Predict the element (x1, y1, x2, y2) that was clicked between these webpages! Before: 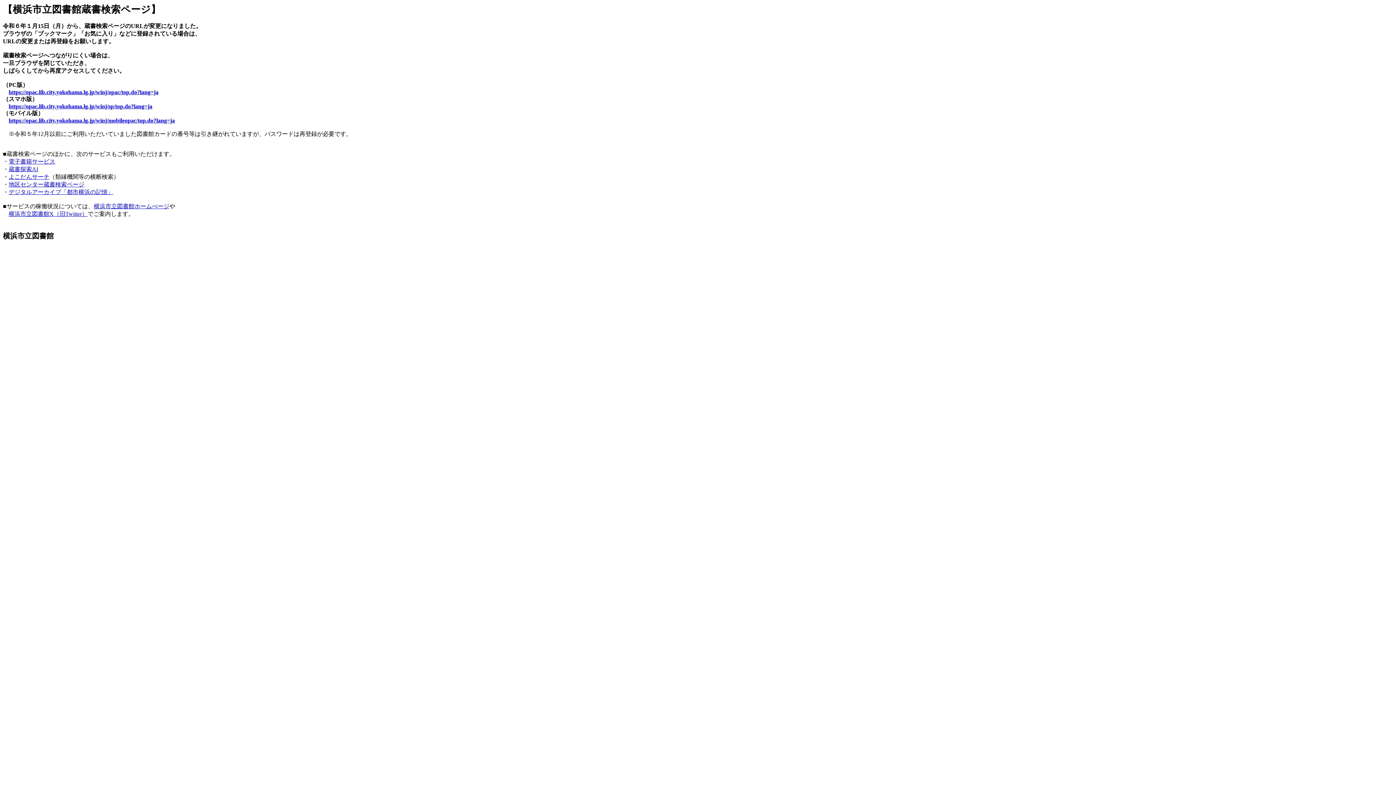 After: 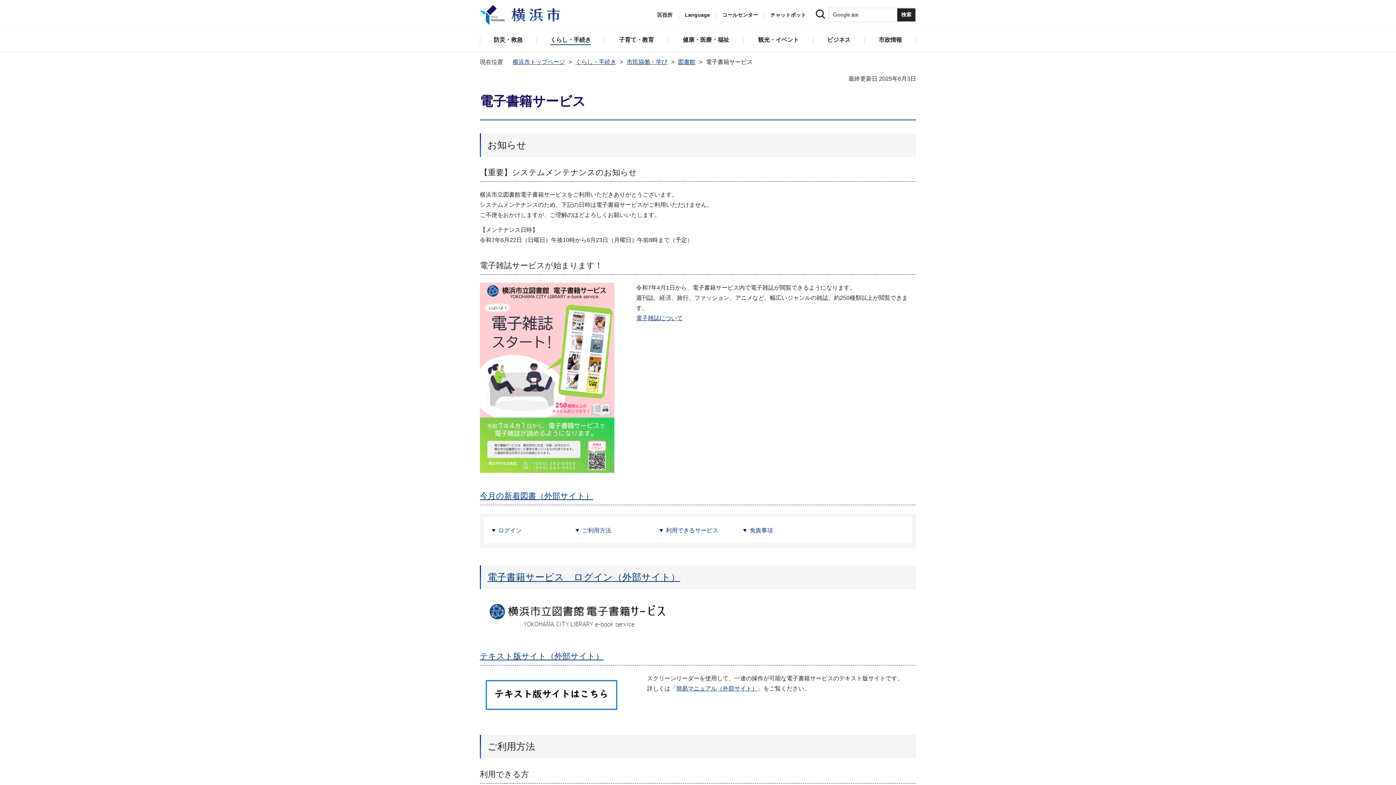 Action: label: 電子書籍サービス bbox: (8, 158, 55, 164)